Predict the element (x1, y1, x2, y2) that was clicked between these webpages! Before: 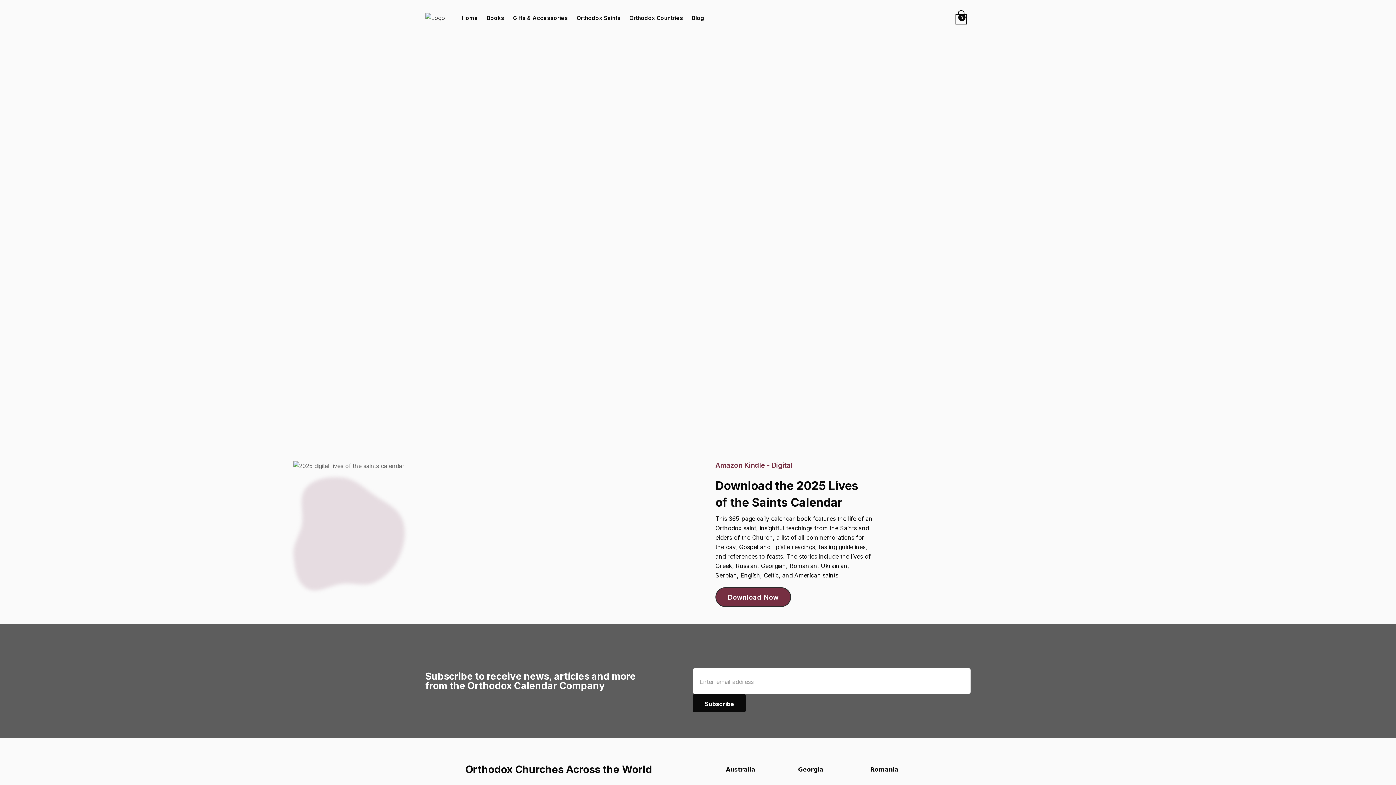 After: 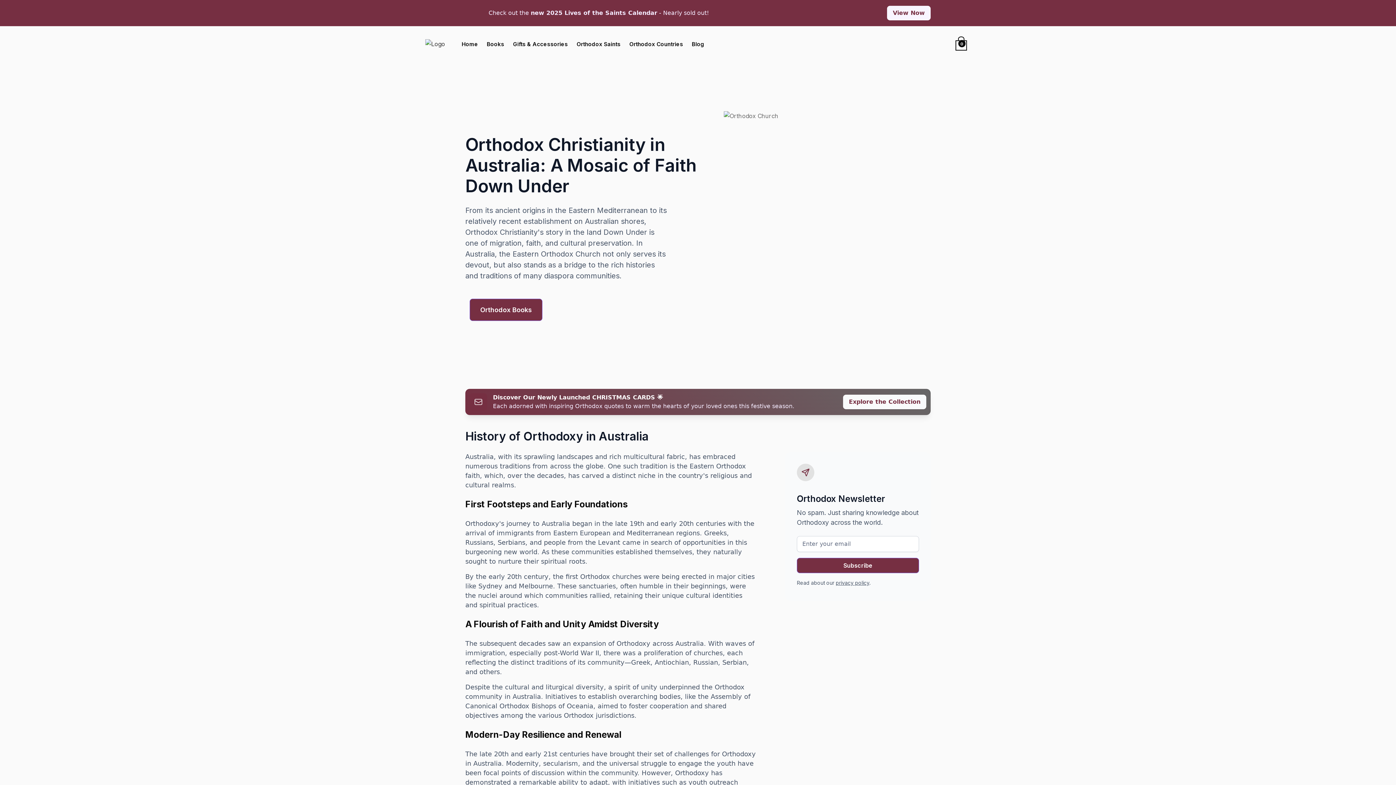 Action: bbox: (726, 761, 786, 778) label: Australia